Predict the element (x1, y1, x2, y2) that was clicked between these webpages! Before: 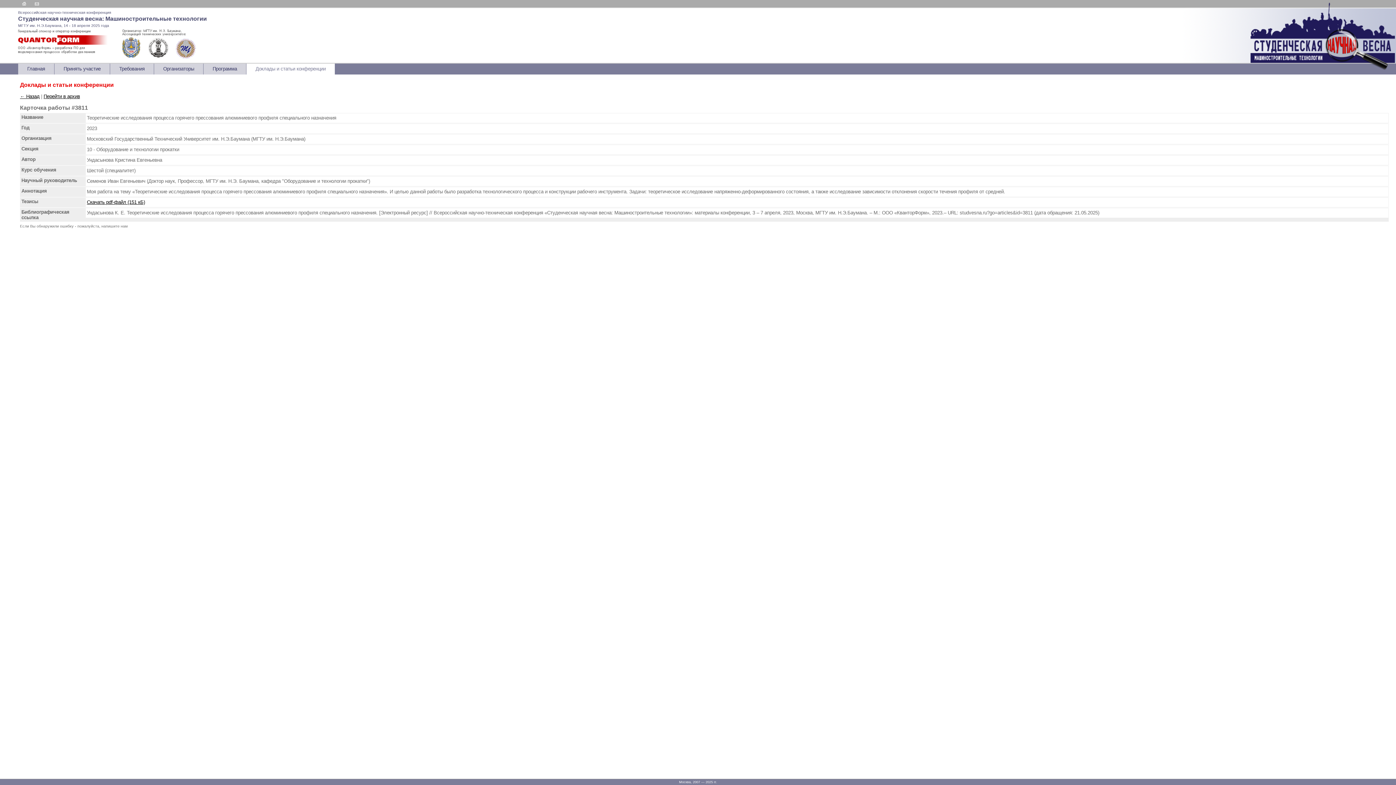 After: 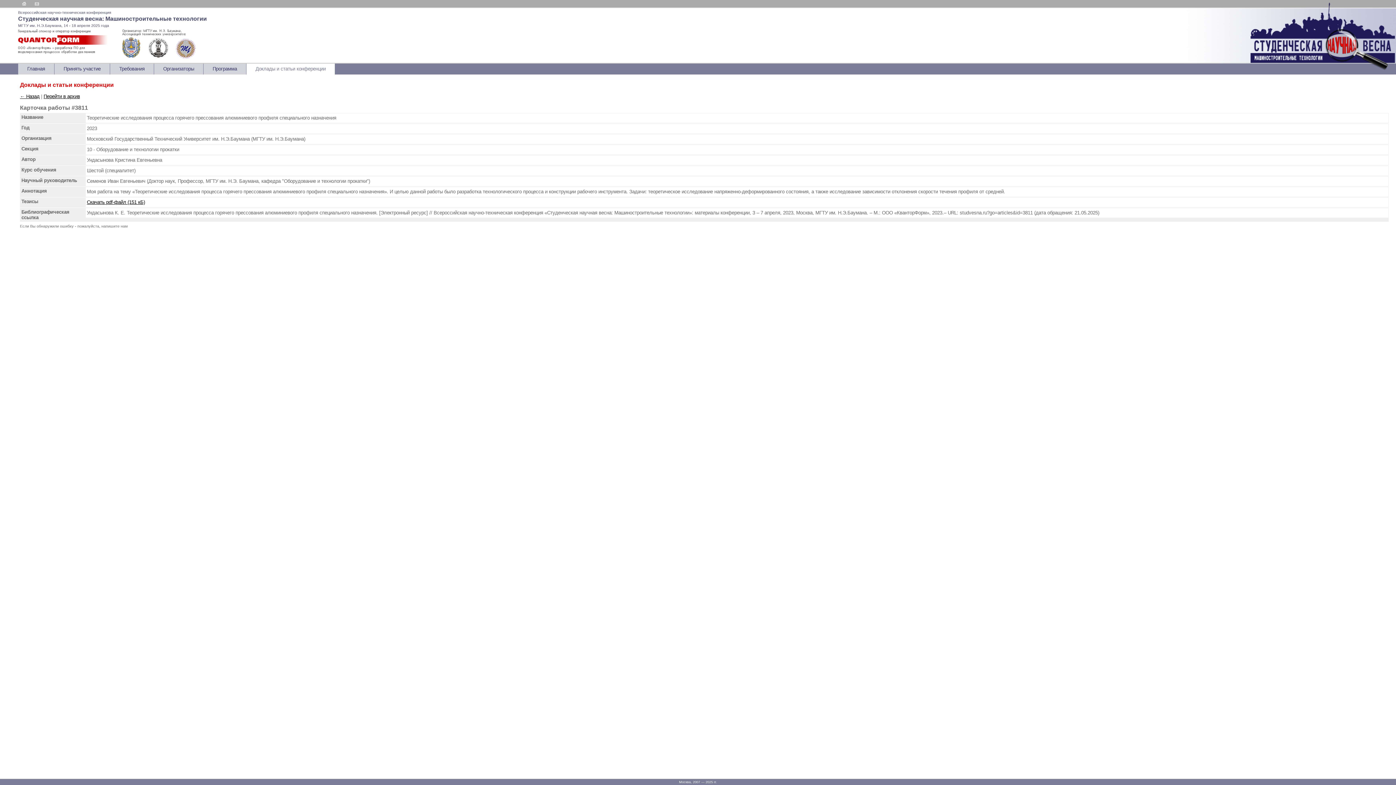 Action: bbox: (30, 0, 40, 6)